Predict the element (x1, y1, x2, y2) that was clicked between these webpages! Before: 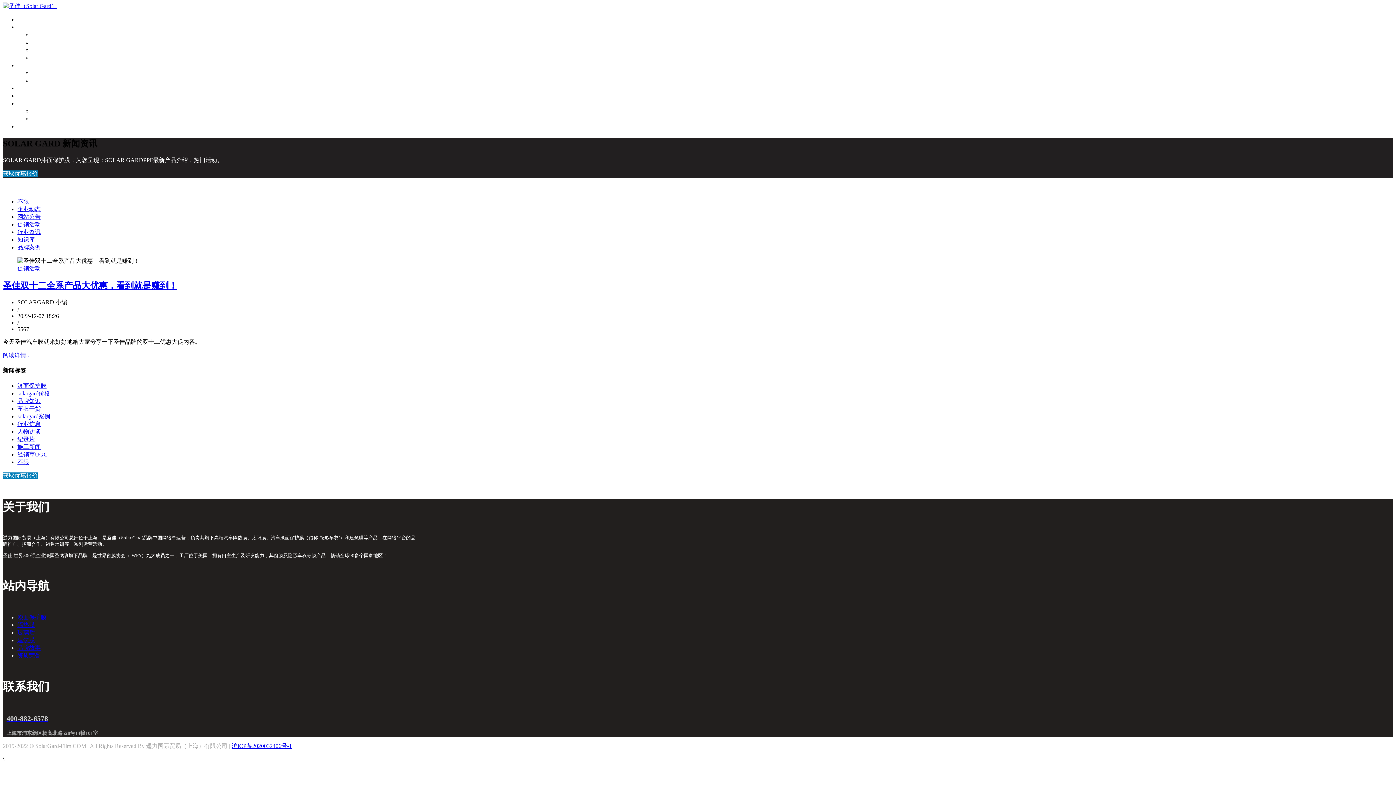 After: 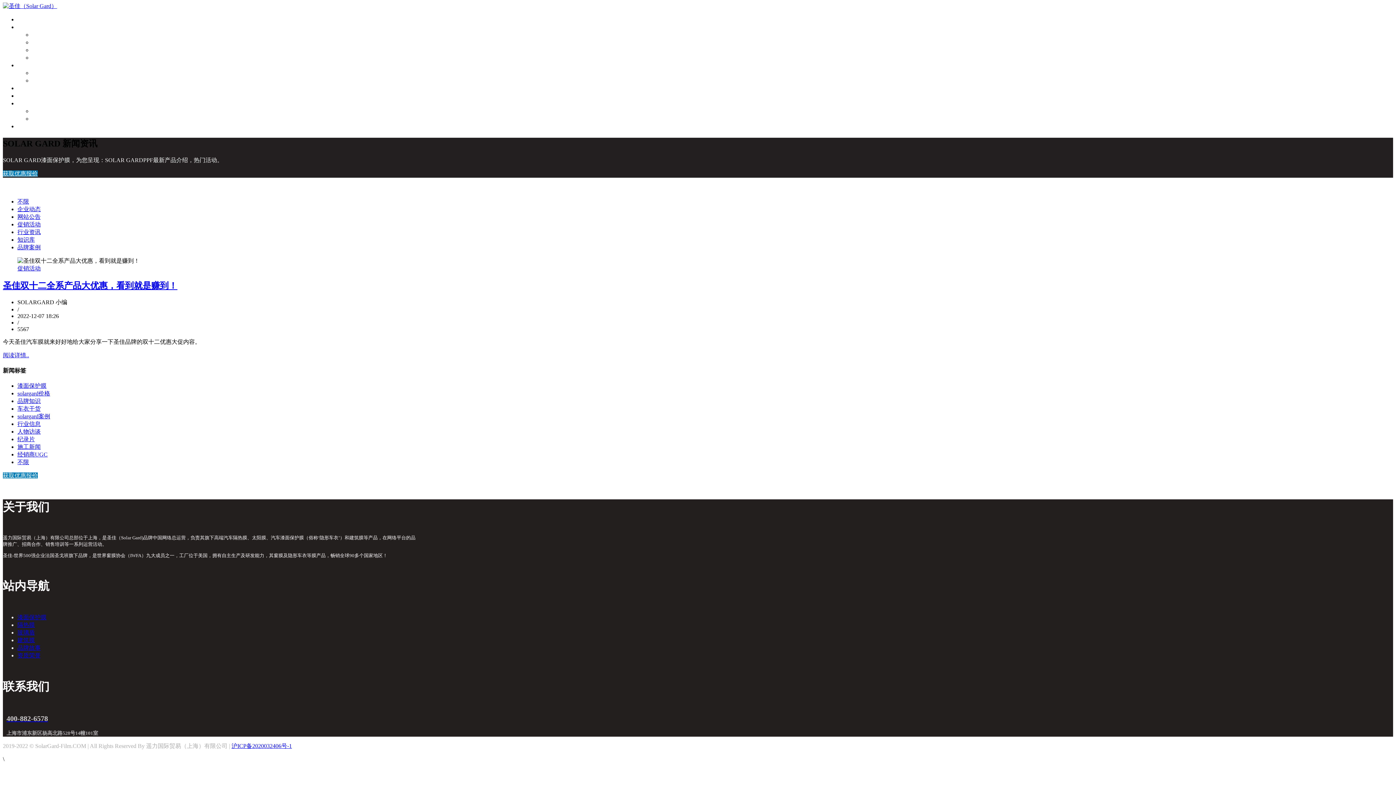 Action: label: 关于我们 bbox: (17, 100, 40, 106)